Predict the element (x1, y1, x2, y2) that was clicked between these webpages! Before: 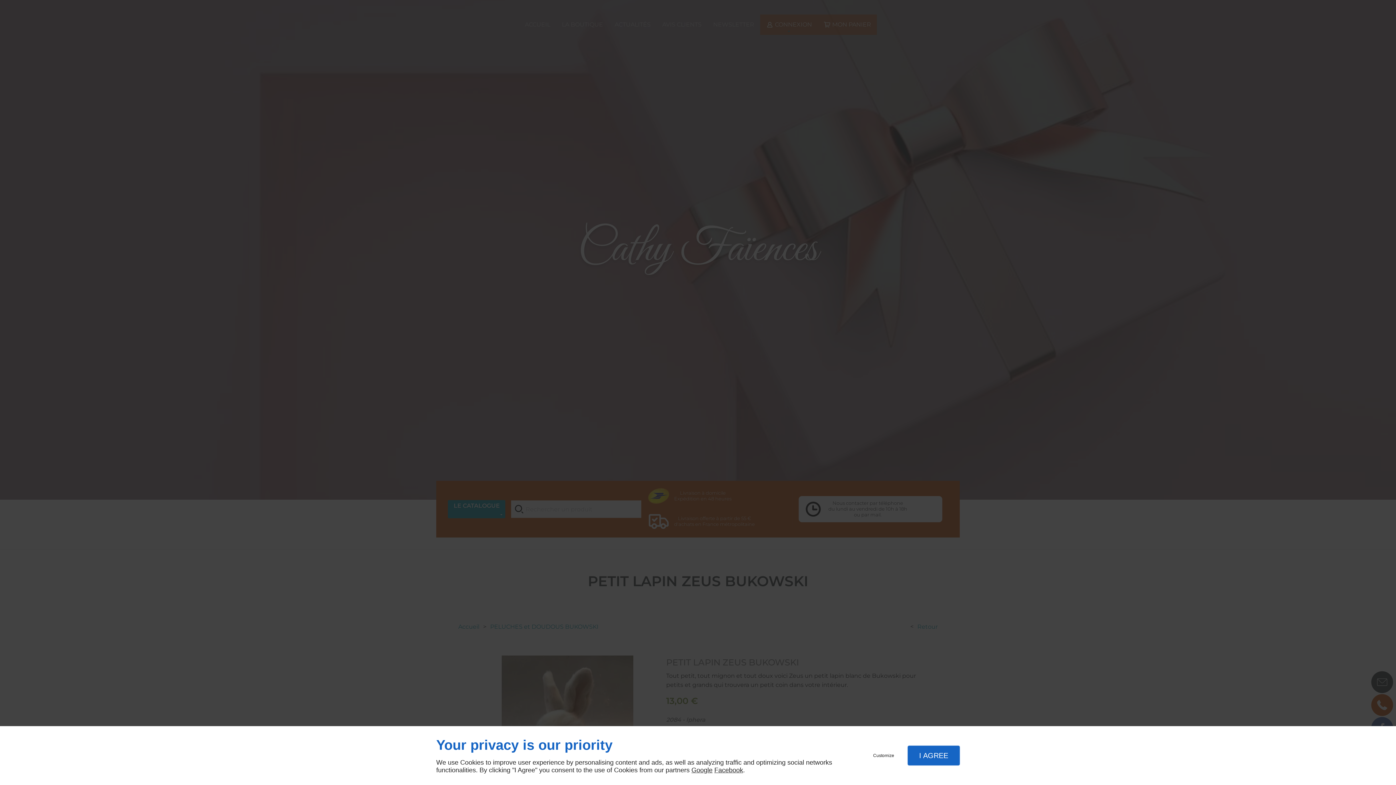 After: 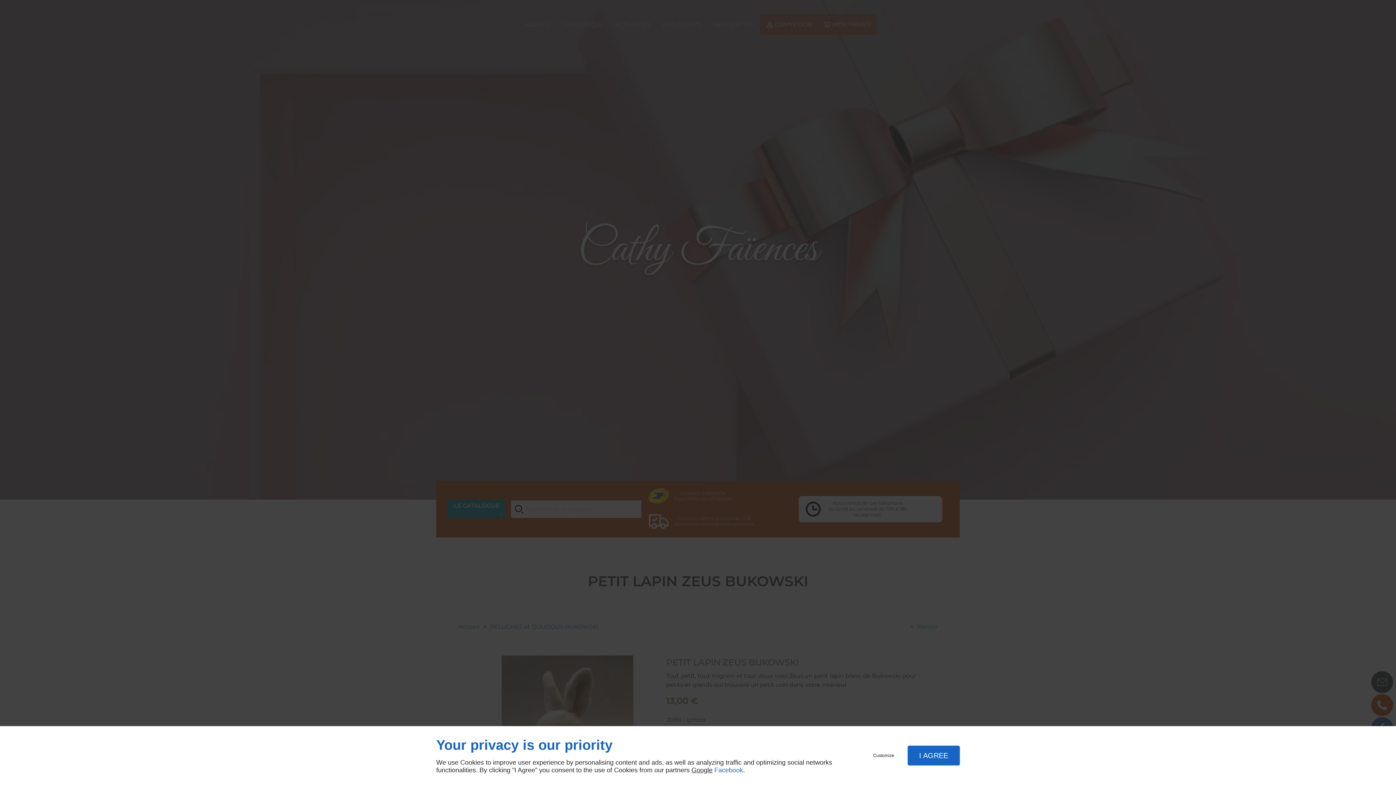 Action: bbox: (714, 766, 743, 774) label: Facebook